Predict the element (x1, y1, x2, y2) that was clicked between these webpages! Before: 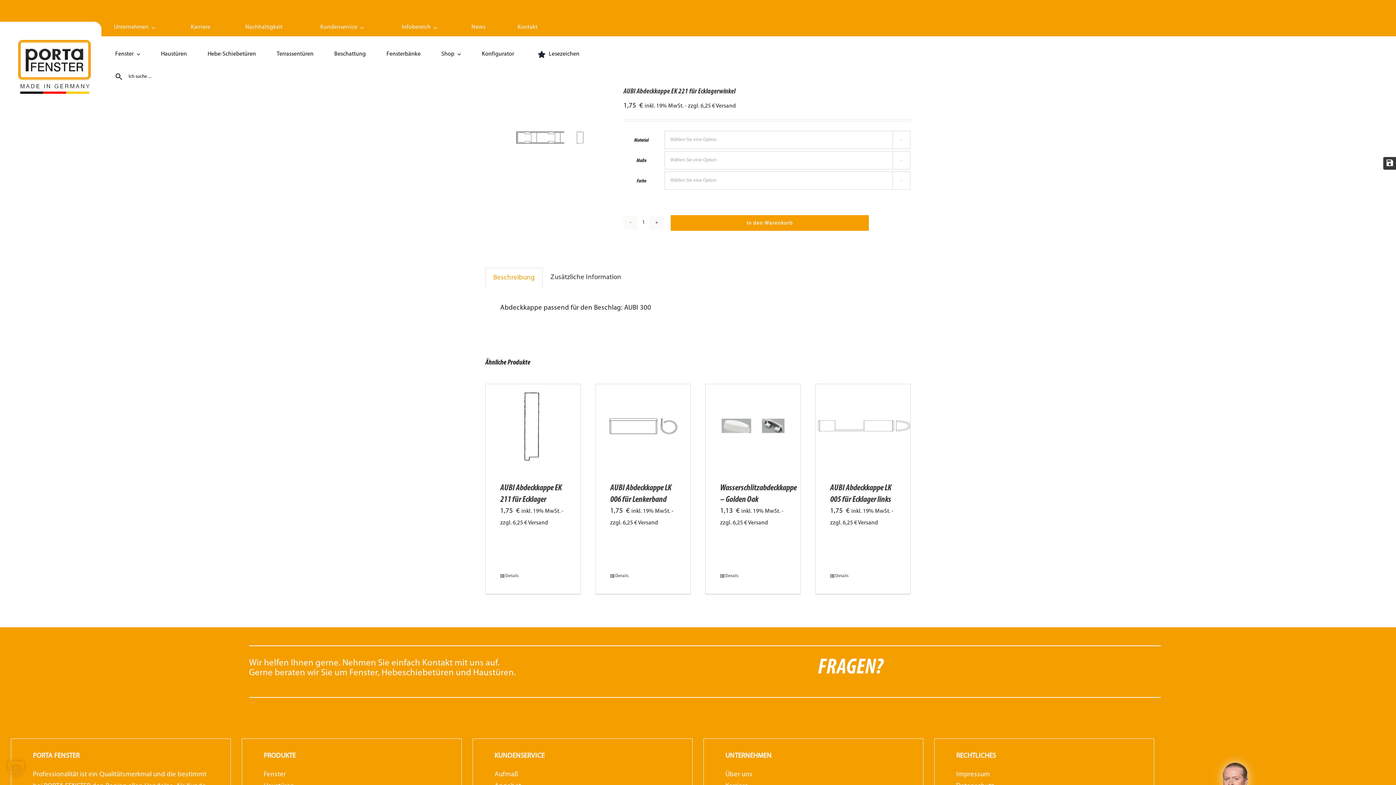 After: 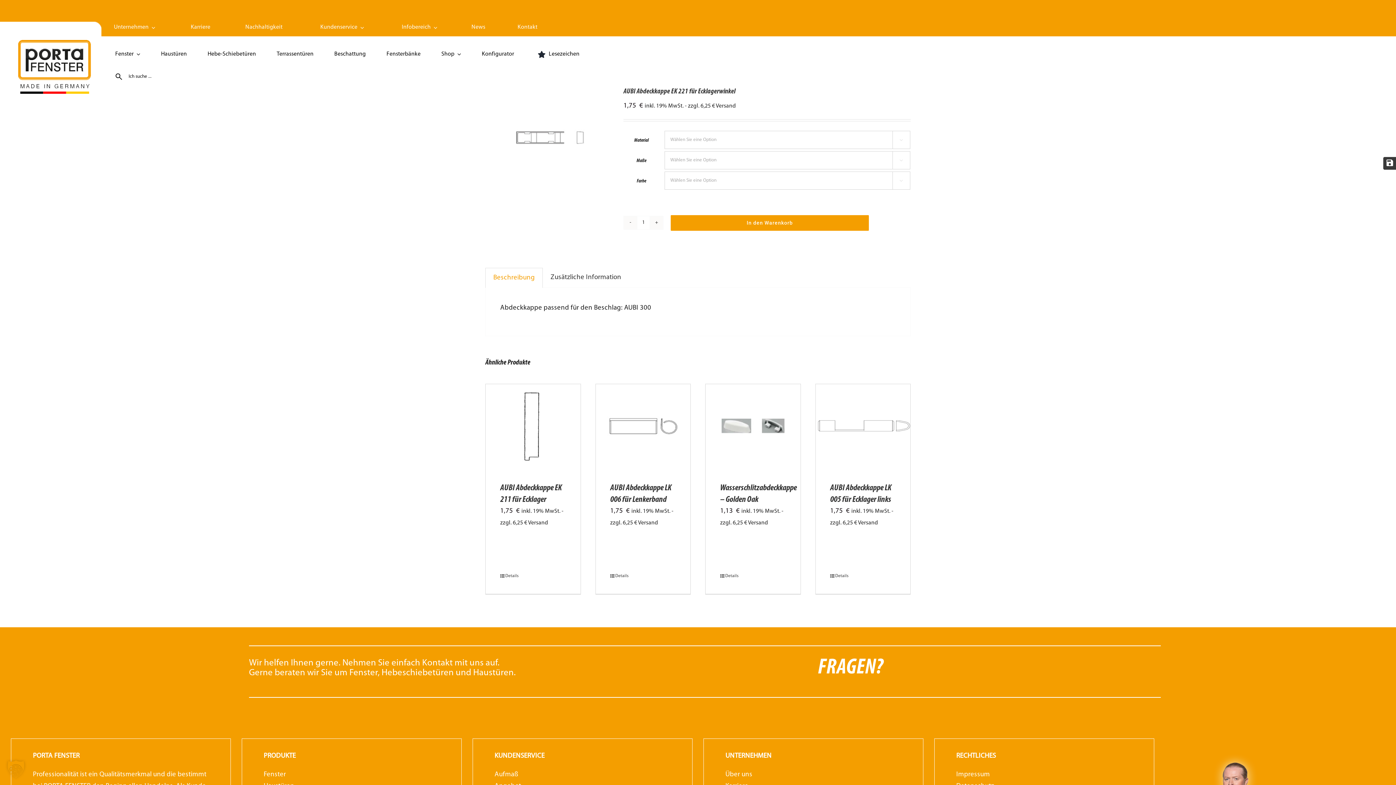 Action: label: Joey Kelly Tablet. Mod1 bbox: (1173, 752, 1282, 759)